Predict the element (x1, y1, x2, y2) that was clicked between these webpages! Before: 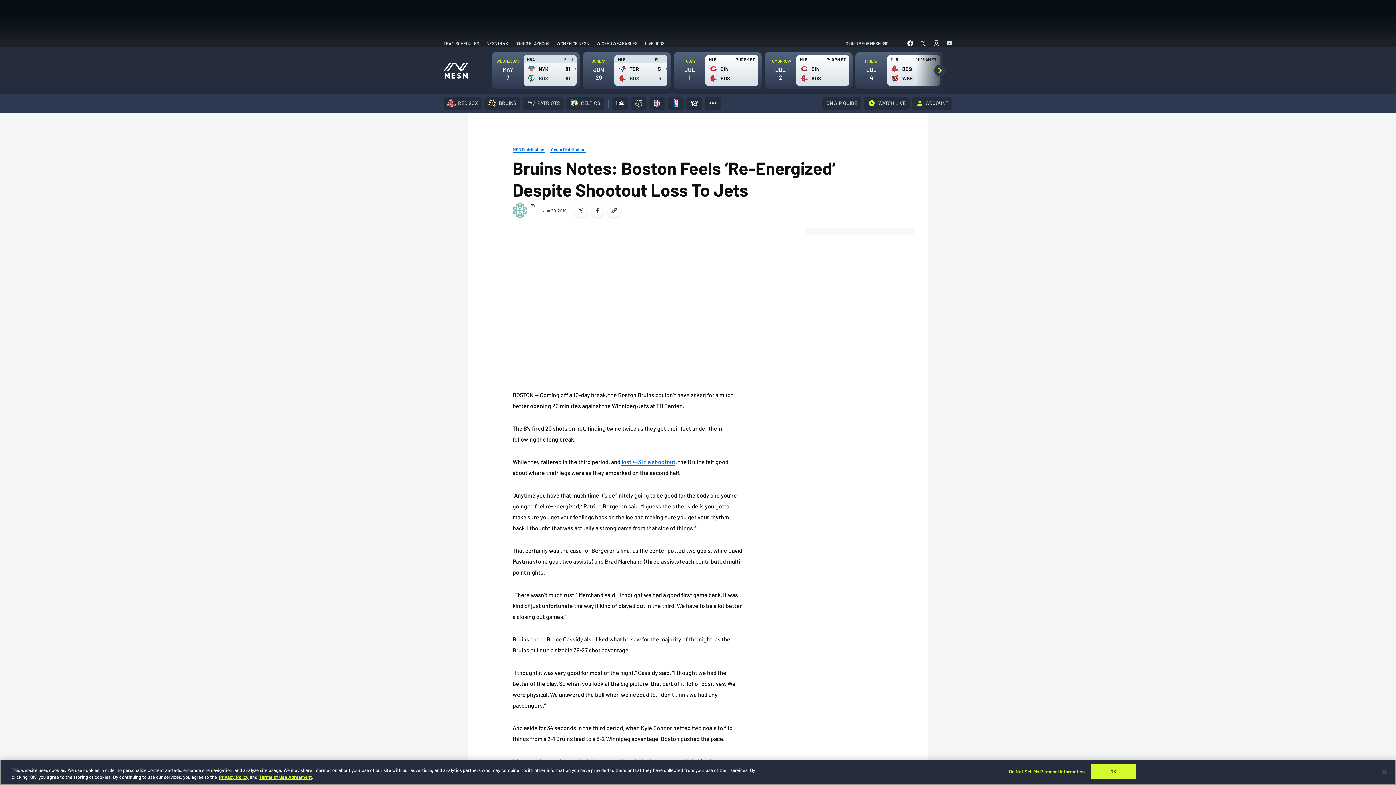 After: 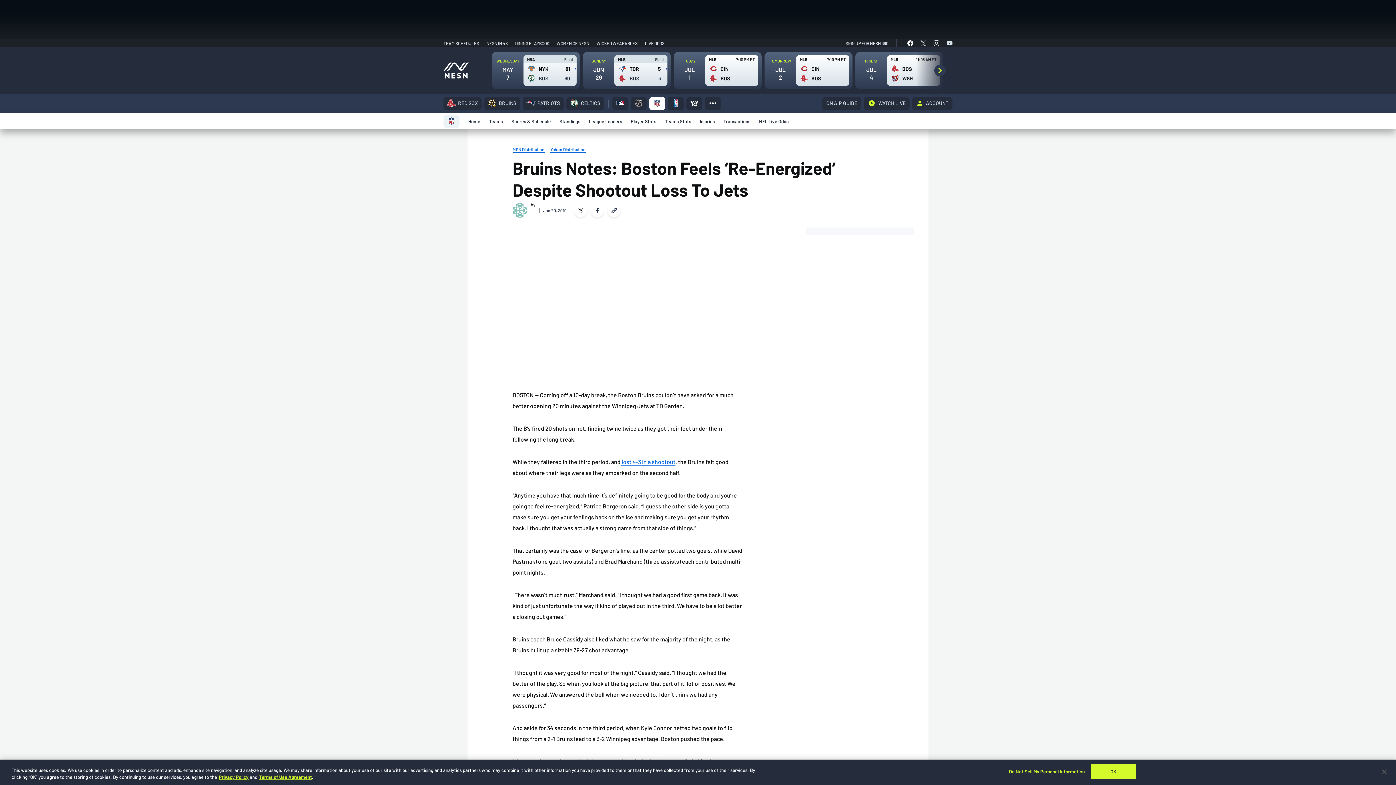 Action: bbox: (649, 97, 665, 110) label: NFL